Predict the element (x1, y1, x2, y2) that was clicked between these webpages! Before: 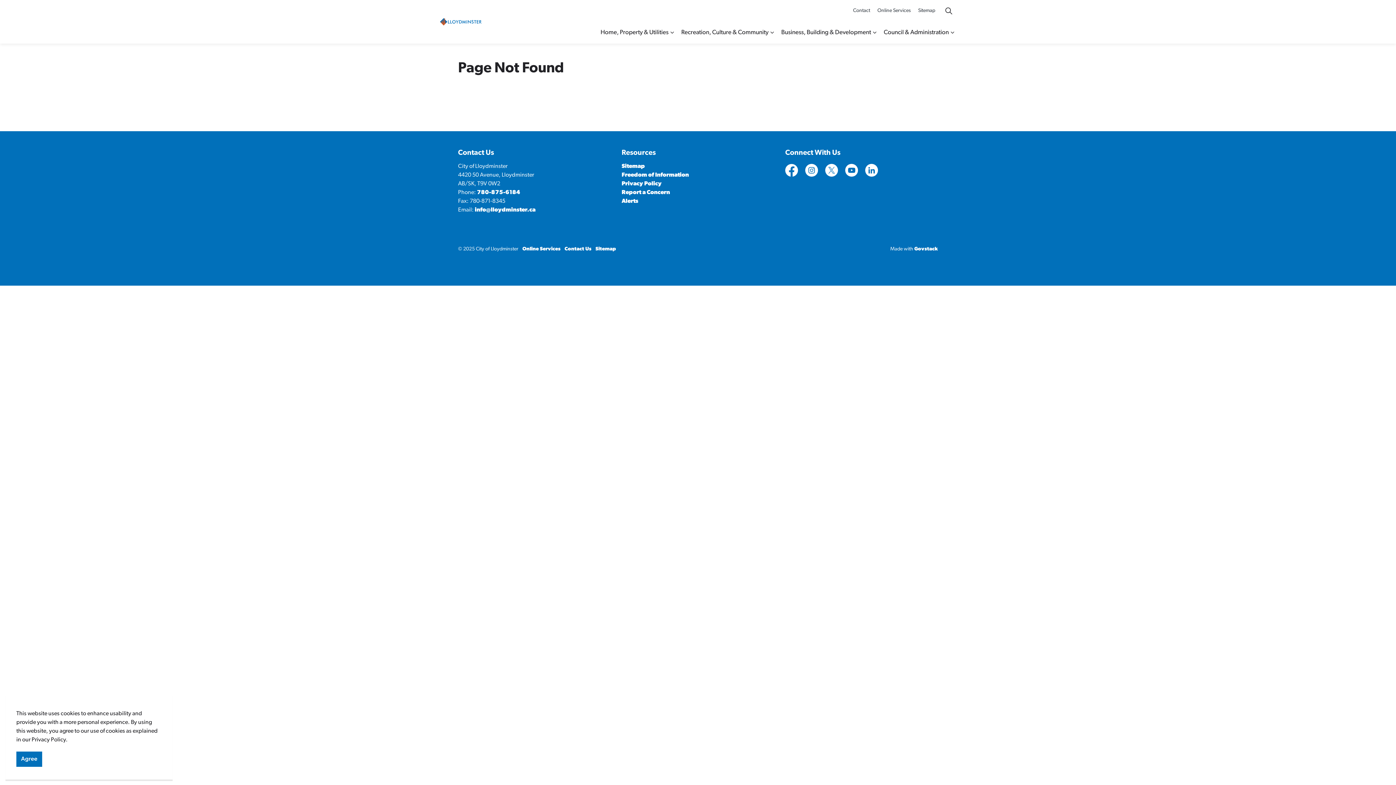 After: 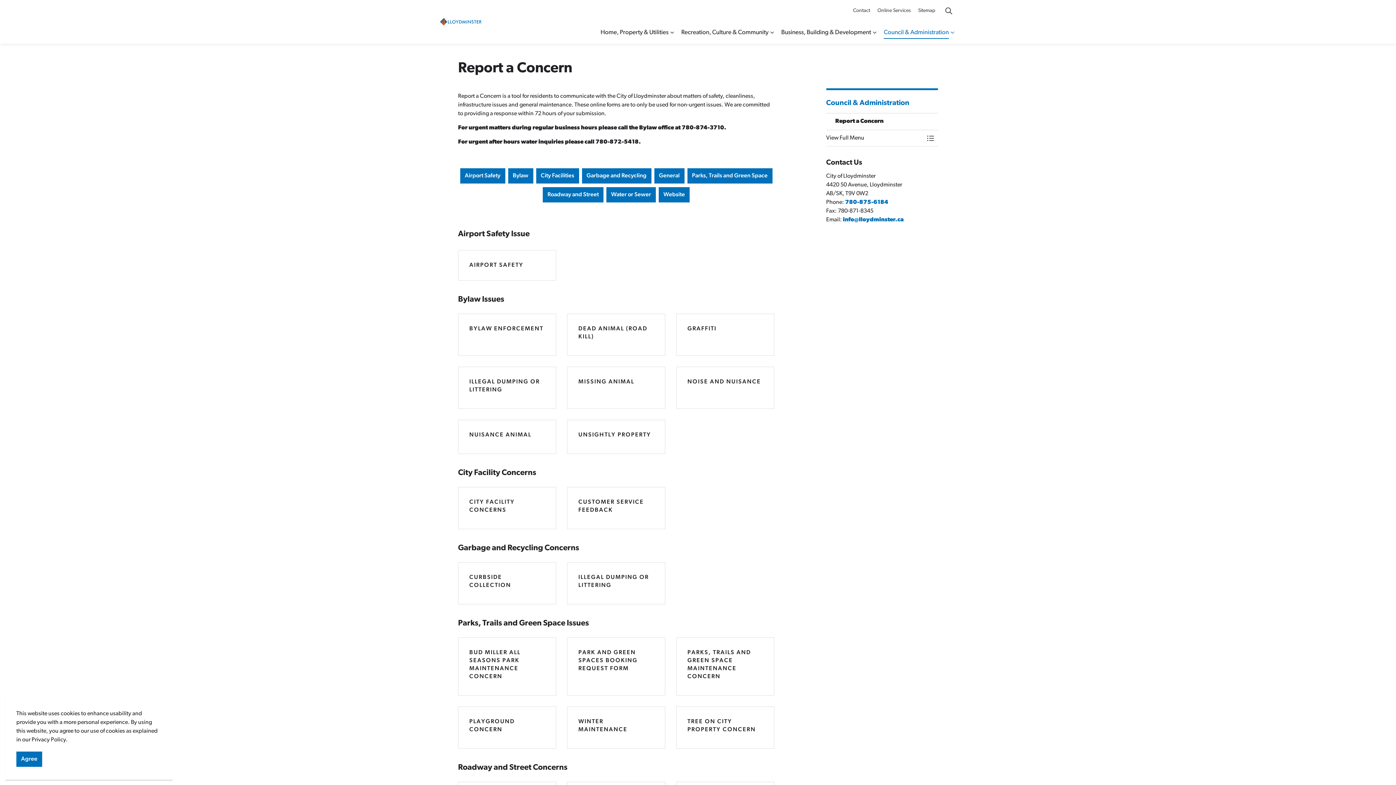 Action: bbox: (621, 189, 670, 195) label: Report a Concern